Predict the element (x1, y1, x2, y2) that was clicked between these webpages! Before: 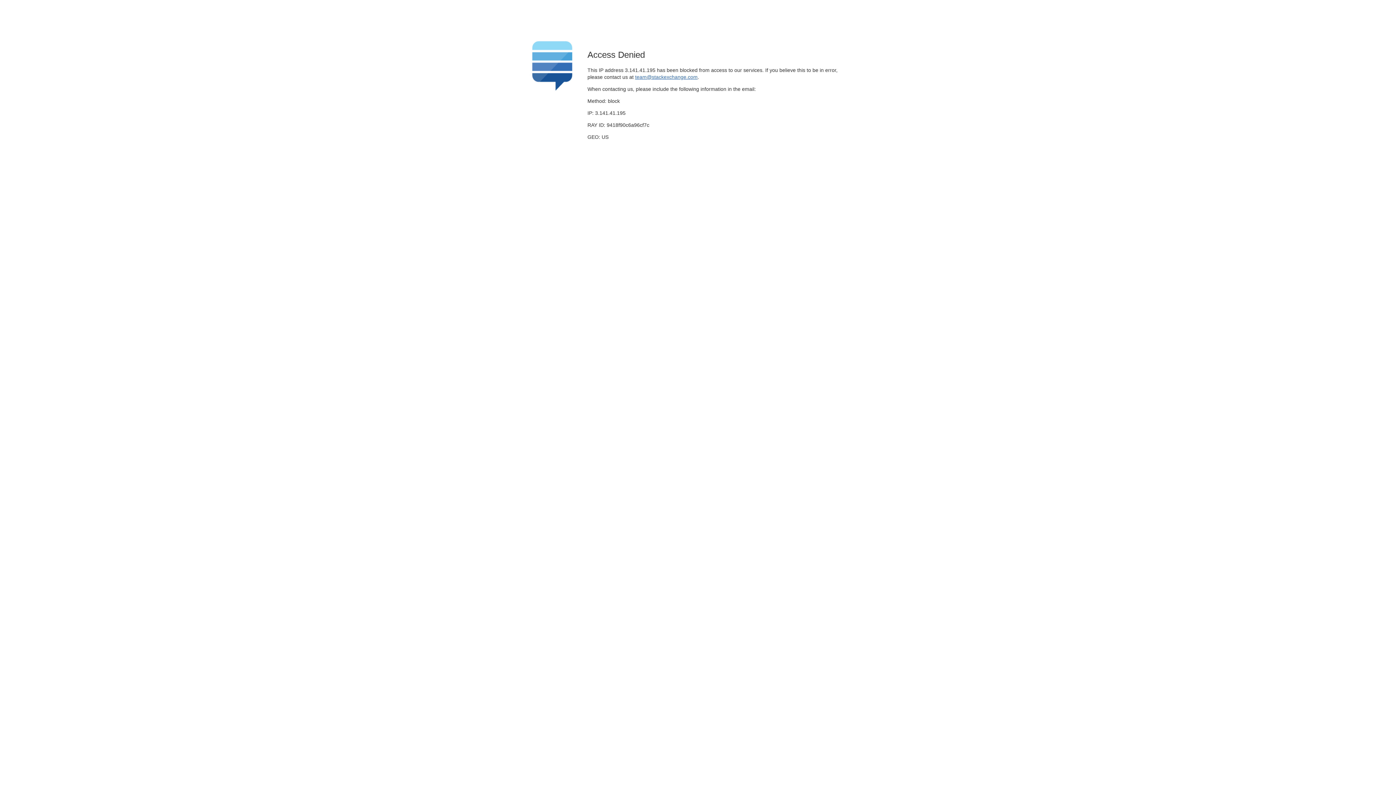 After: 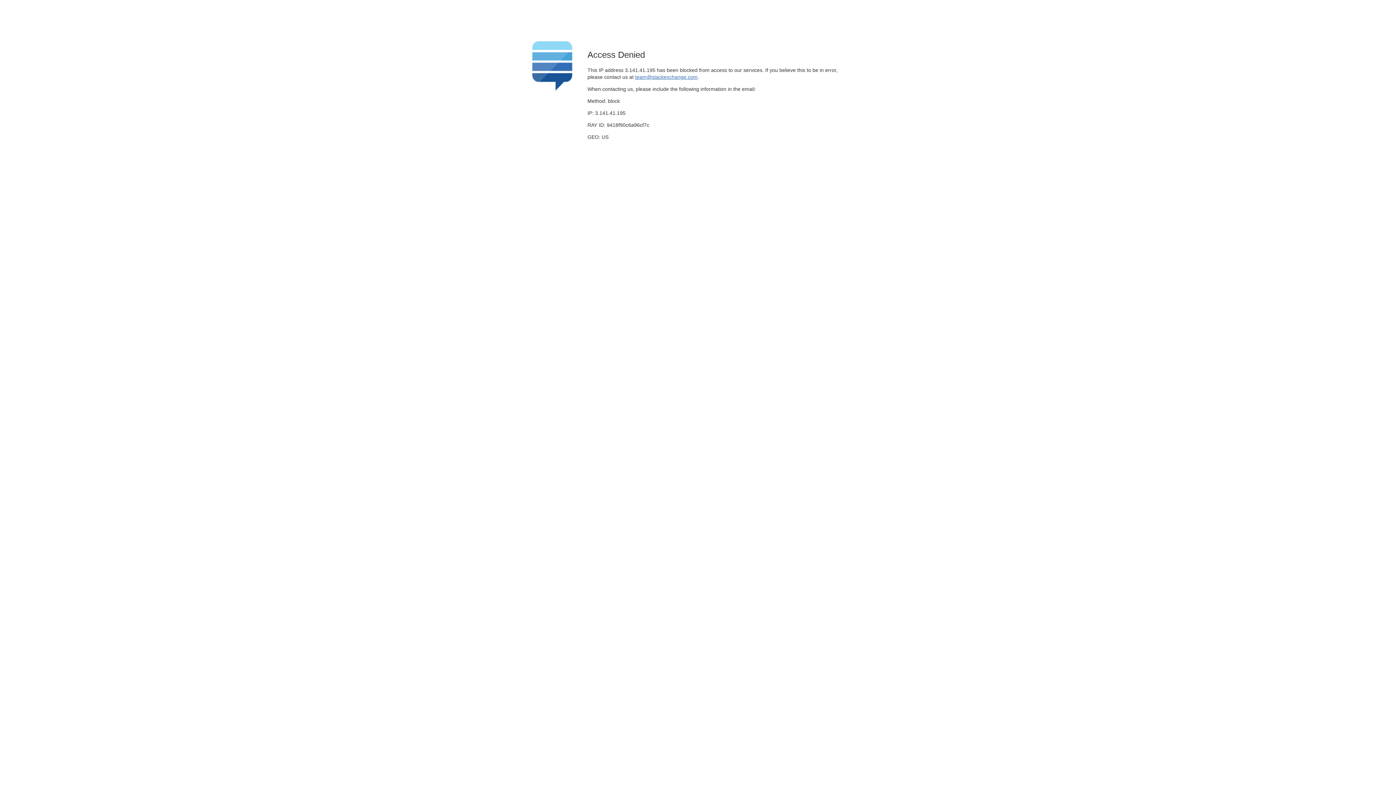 Action: label: team@stackexchange.com bbox: (635, 74, 697, 79)